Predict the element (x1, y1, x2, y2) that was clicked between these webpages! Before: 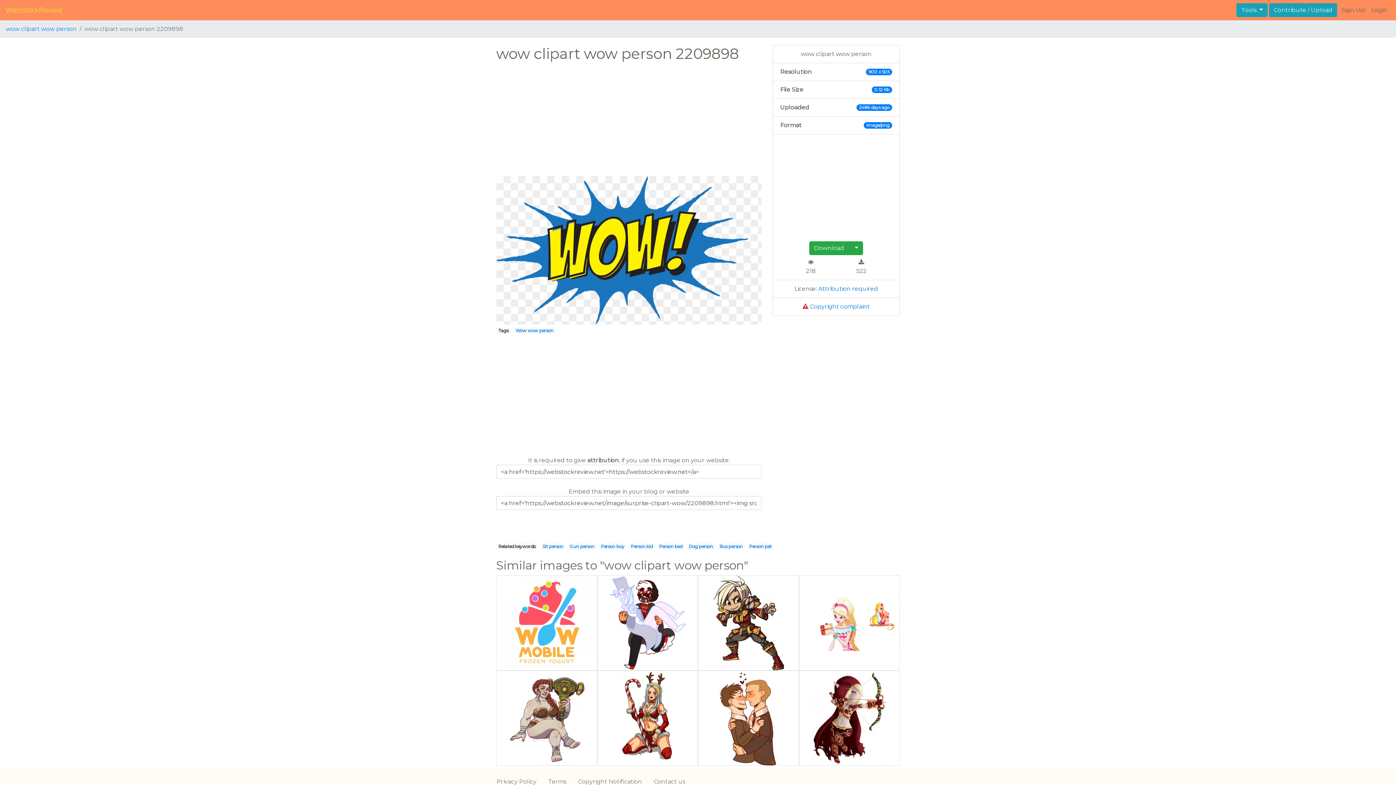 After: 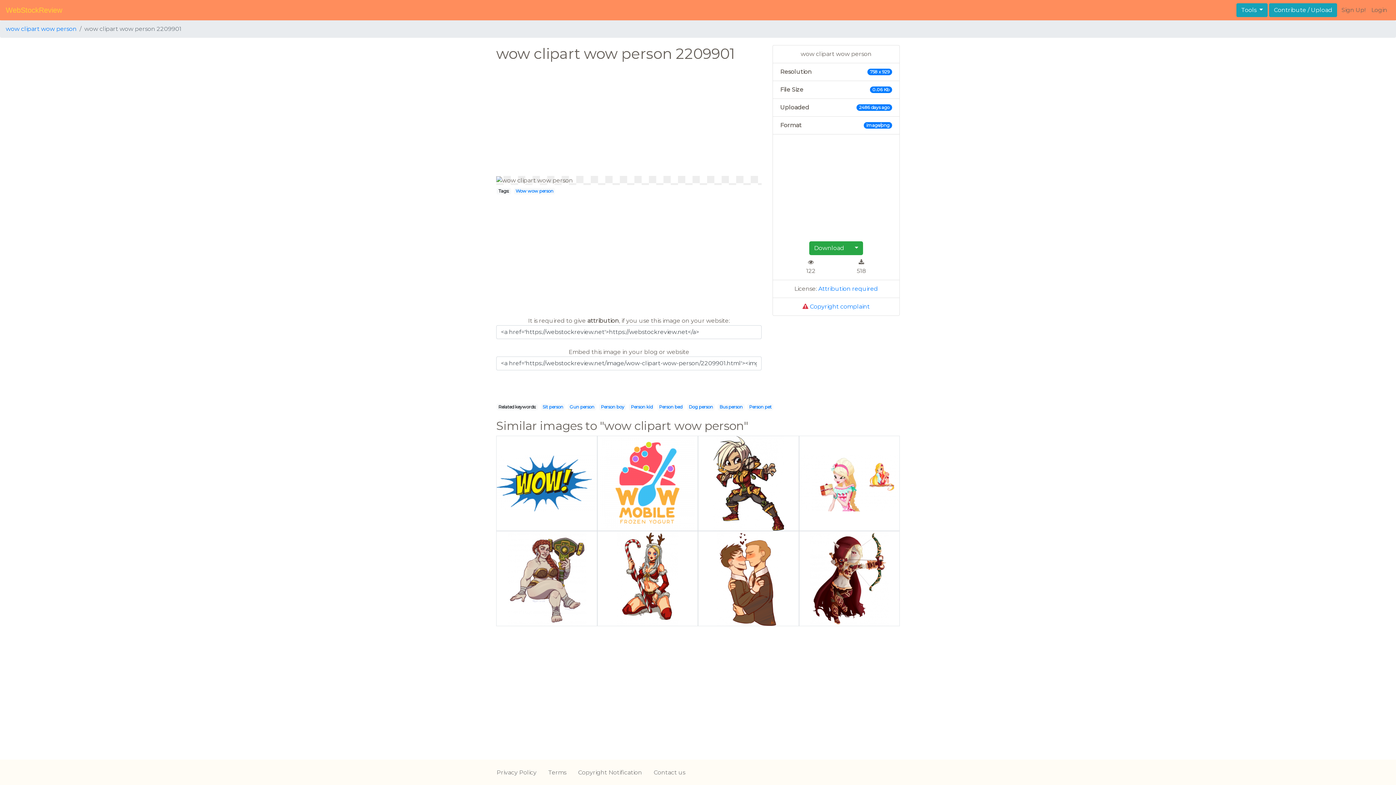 Action: bbox: (597, 575, 698, 671)